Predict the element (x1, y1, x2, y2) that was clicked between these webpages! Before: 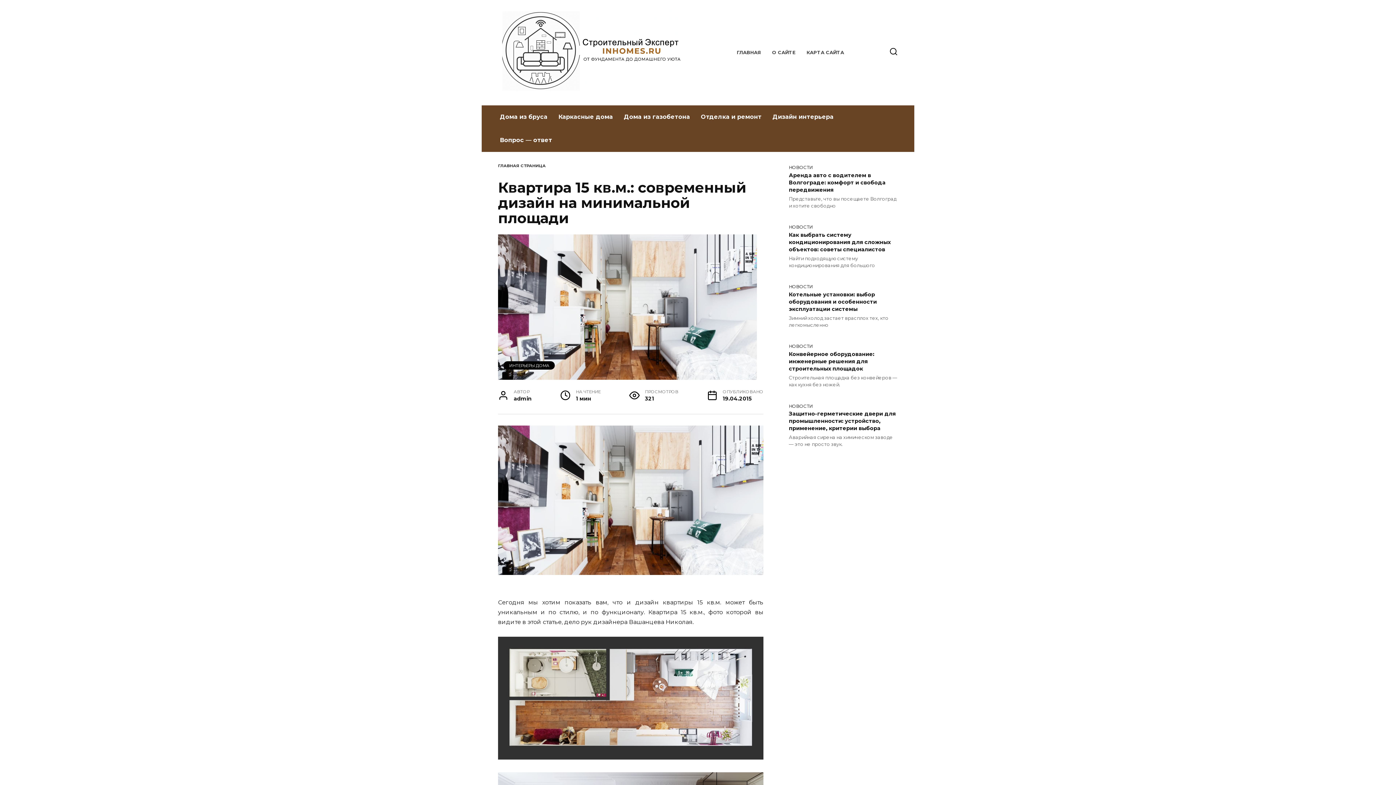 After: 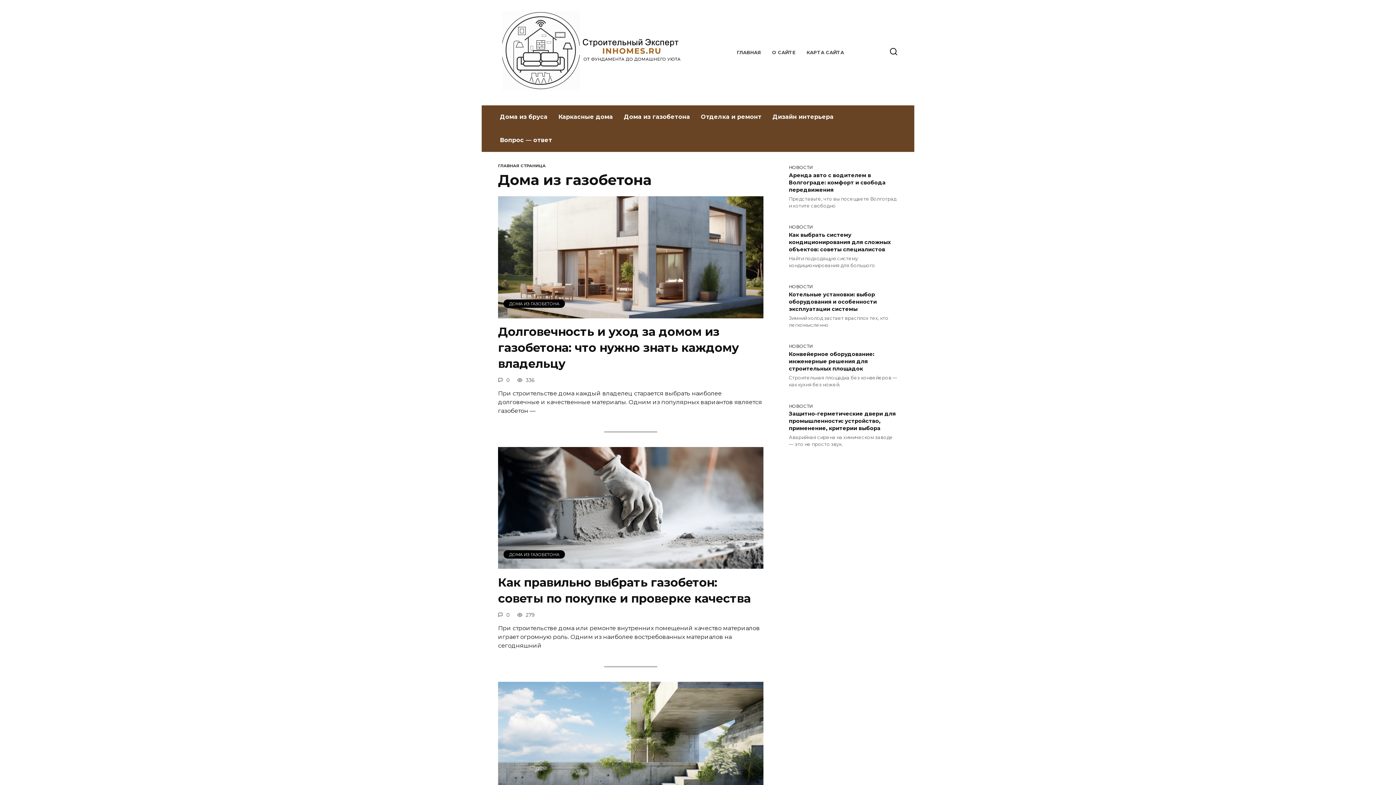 Action: label: Дома из газобетона bbox: (618, 105, 695, 128)